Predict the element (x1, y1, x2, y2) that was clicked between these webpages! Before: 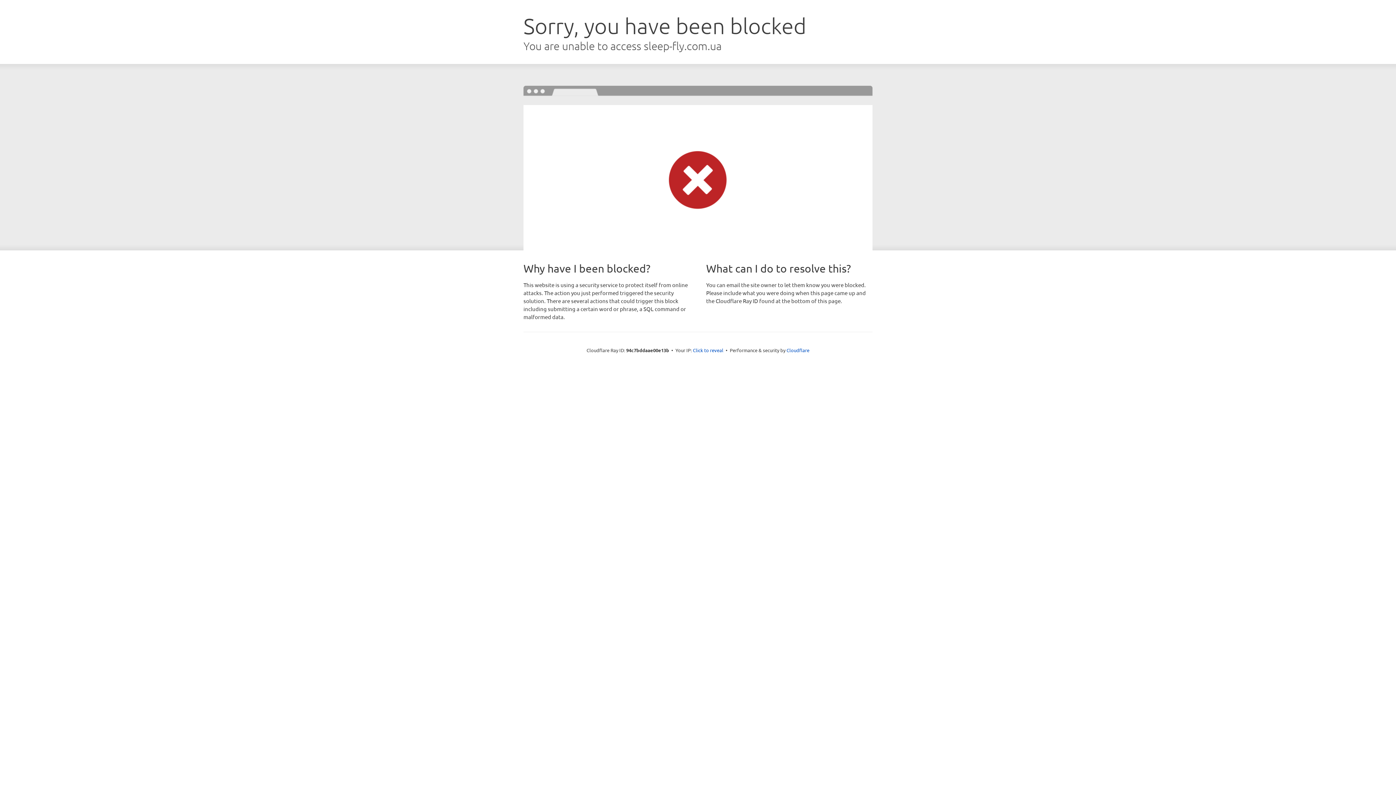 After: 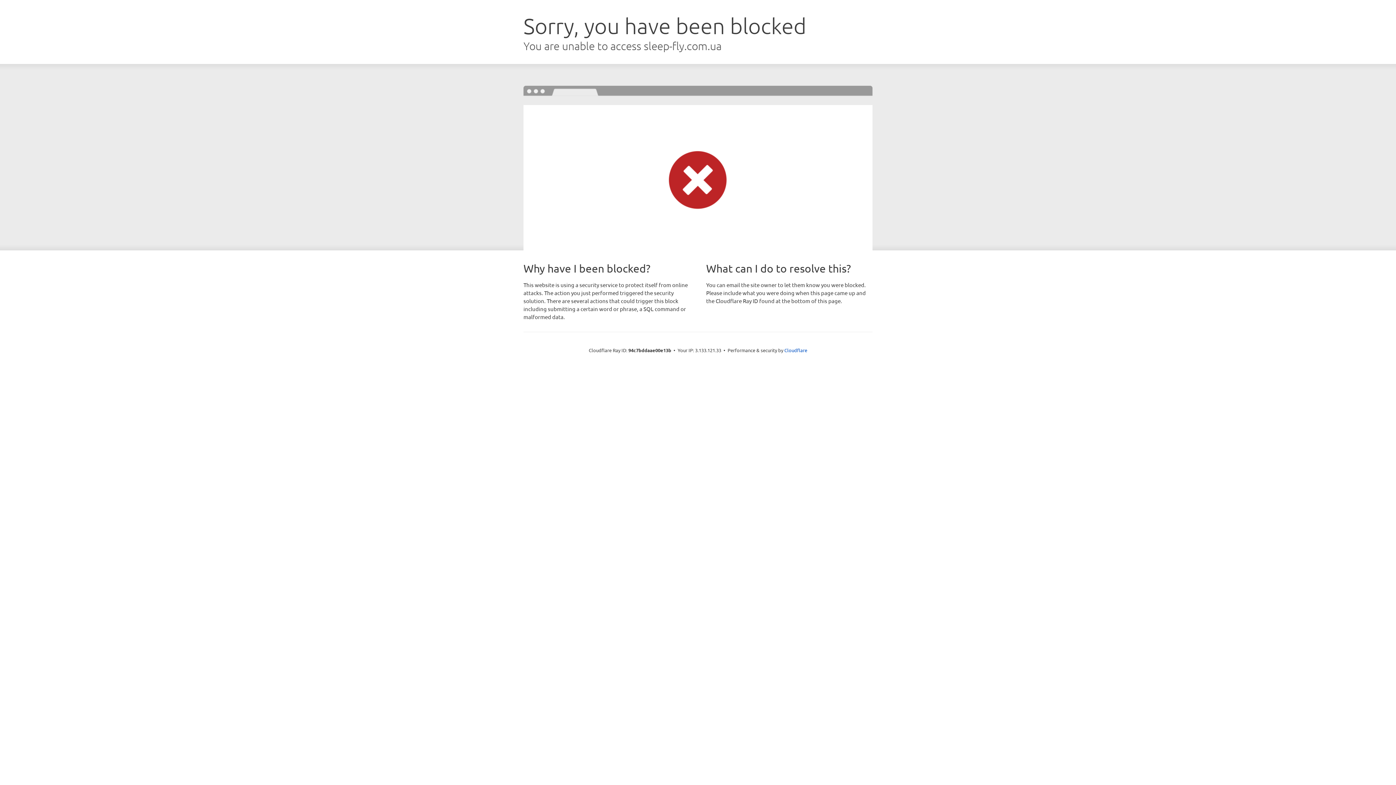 Action: bbox: (693, 346, 723, 353) label: Click to reveal